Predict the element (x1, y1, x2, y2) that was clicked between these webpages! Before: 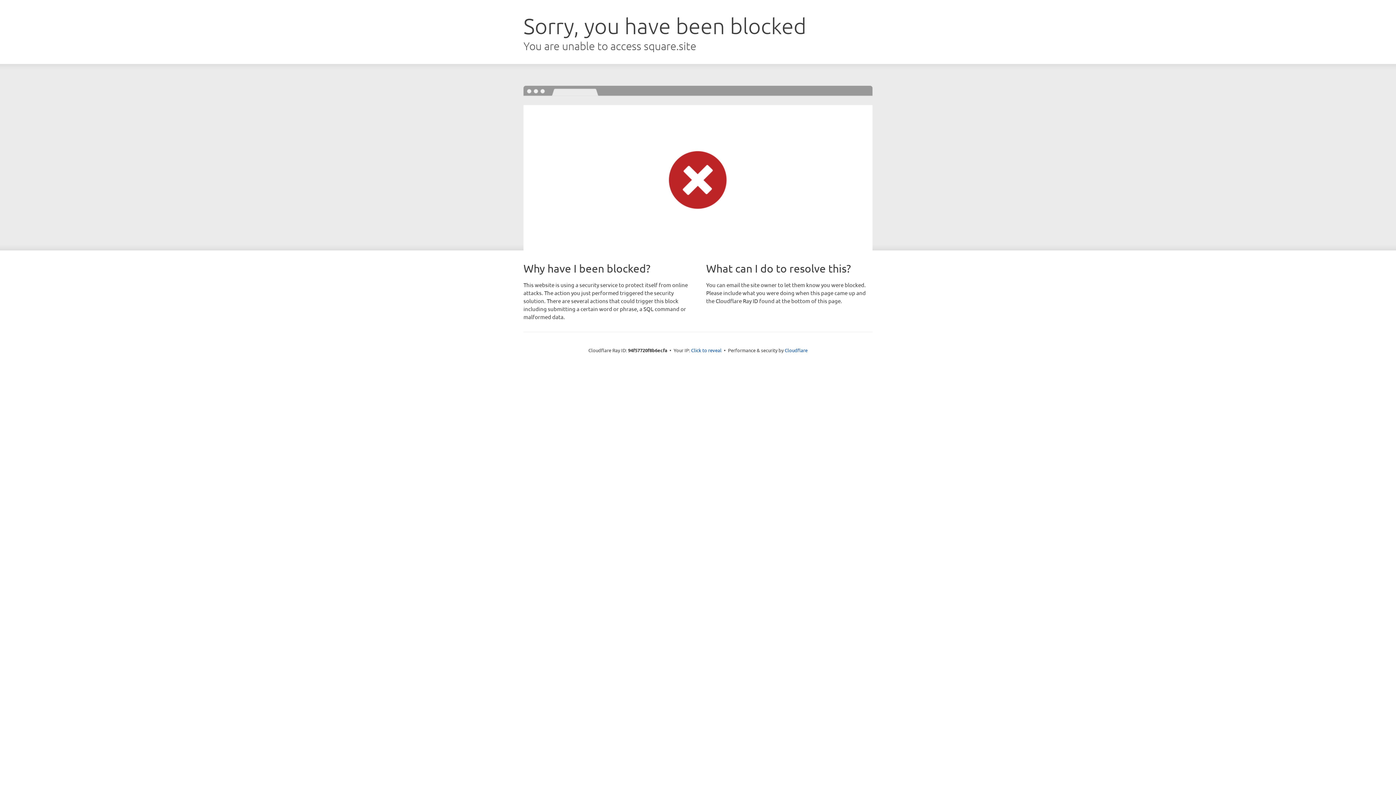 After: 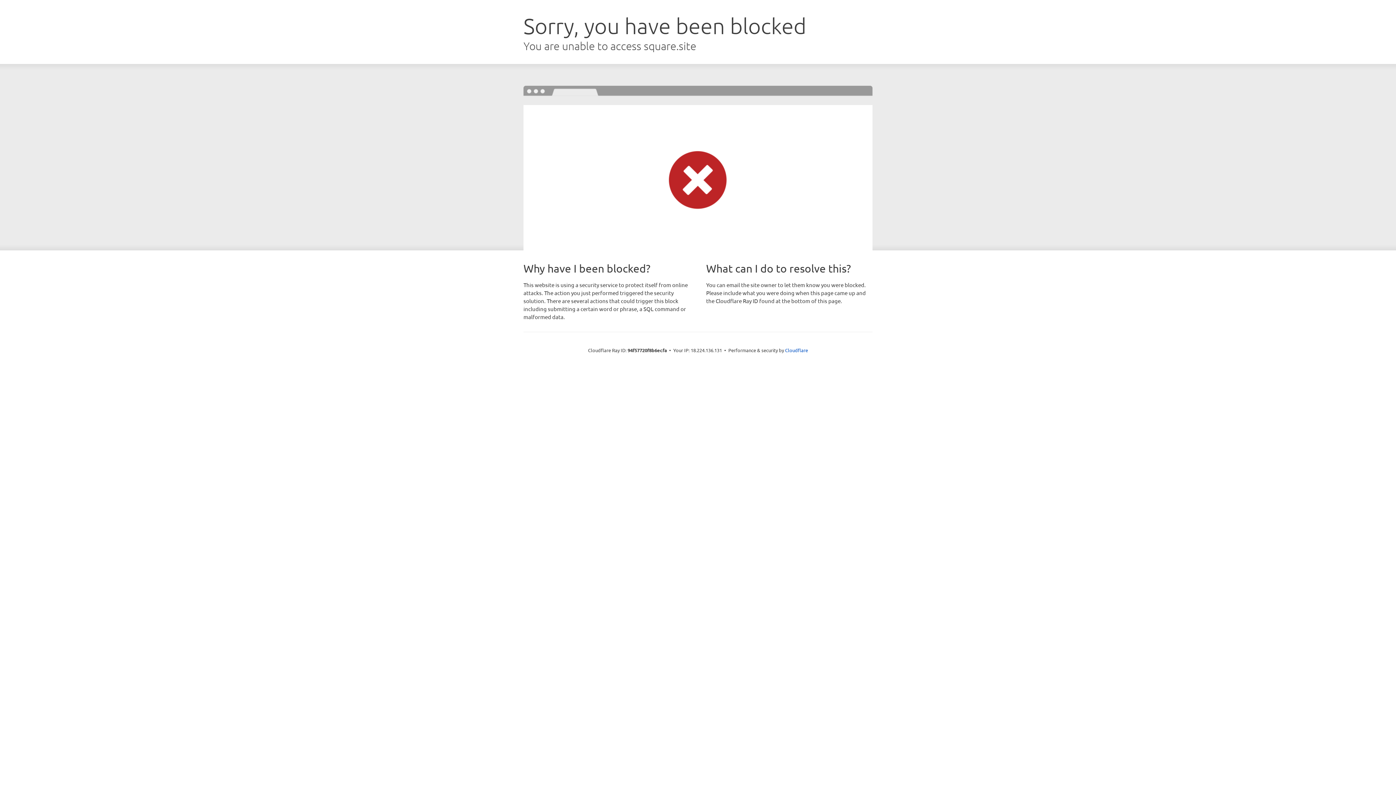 Action: bbox: (691, 346, 721, 353) label: Click to reveal